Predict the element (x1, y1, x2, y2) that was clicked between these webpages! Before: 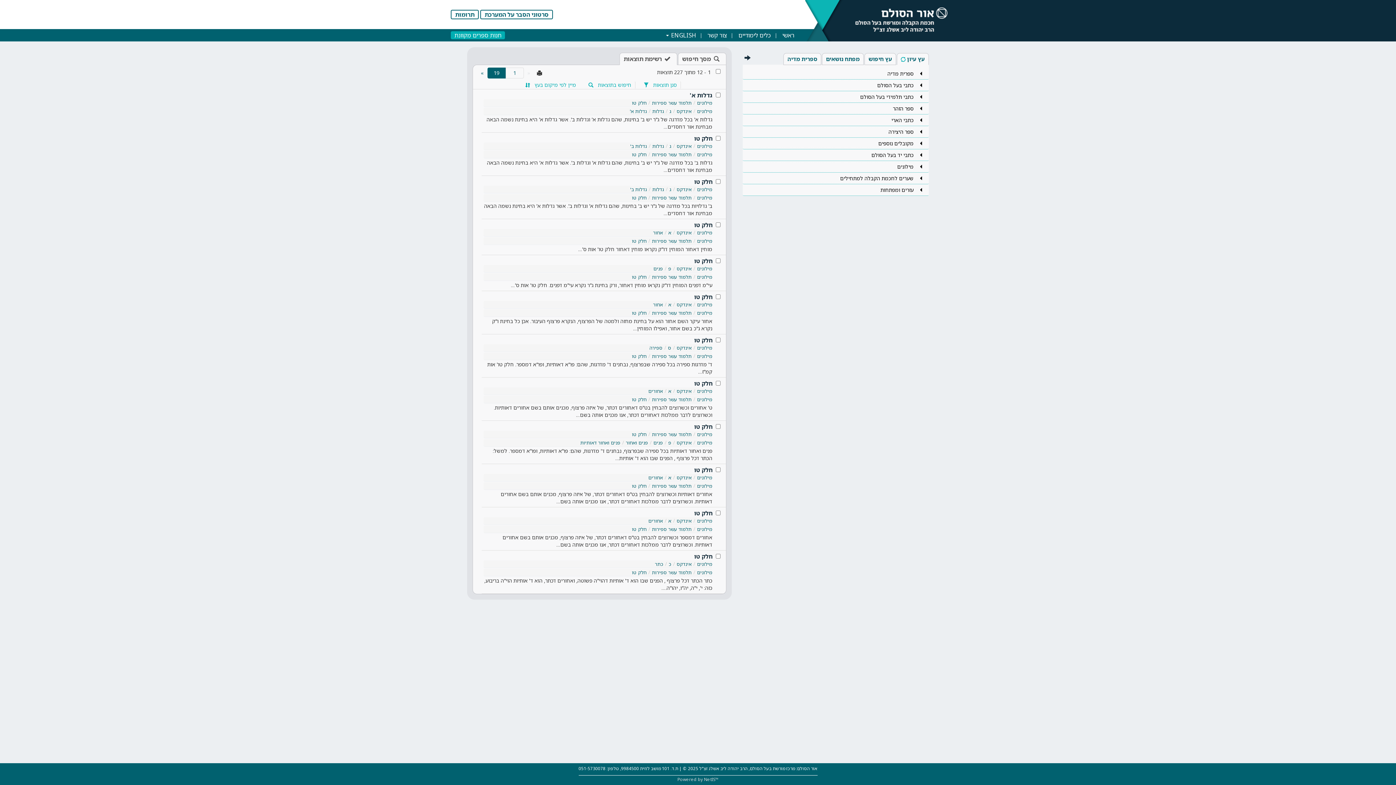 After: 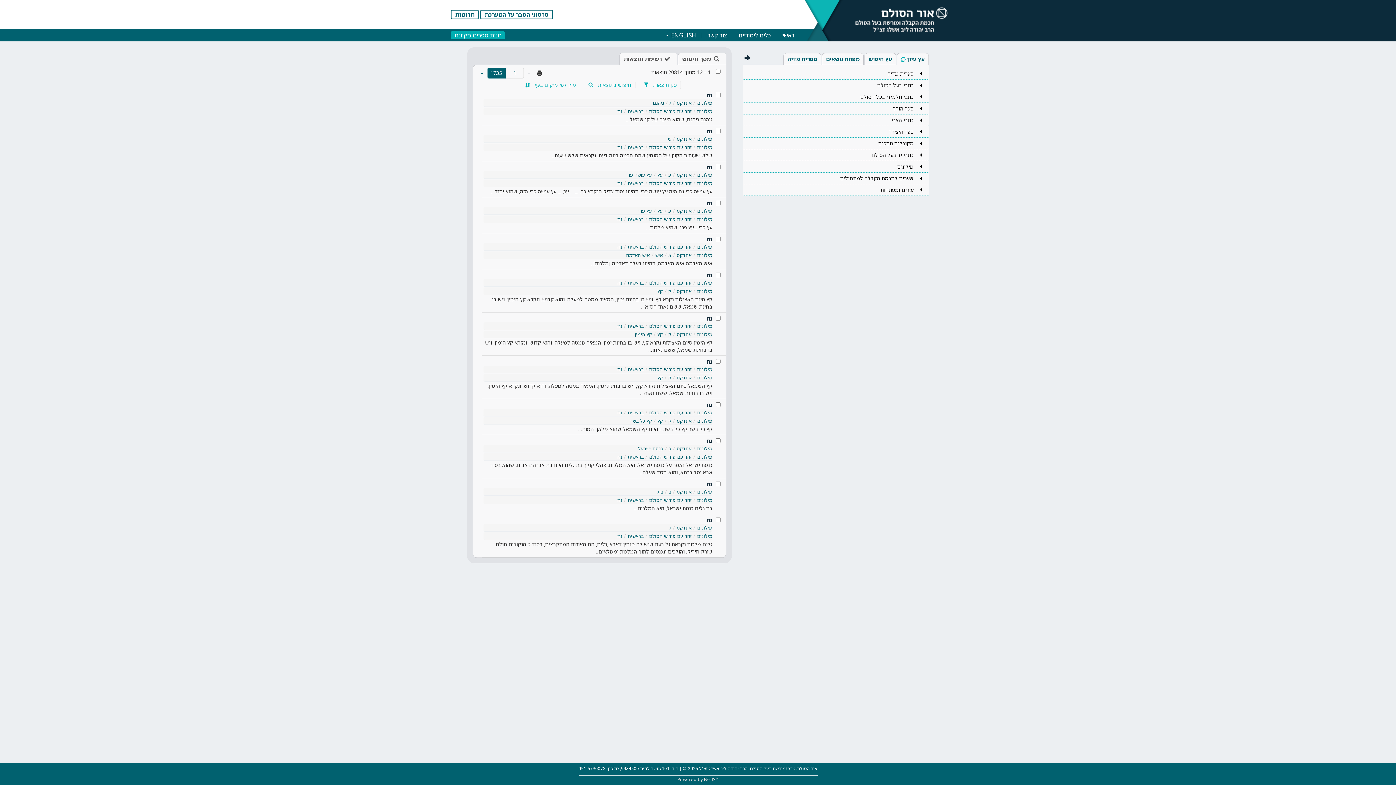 Action: label: מילונים bbox: (697, 396, 712, 403)